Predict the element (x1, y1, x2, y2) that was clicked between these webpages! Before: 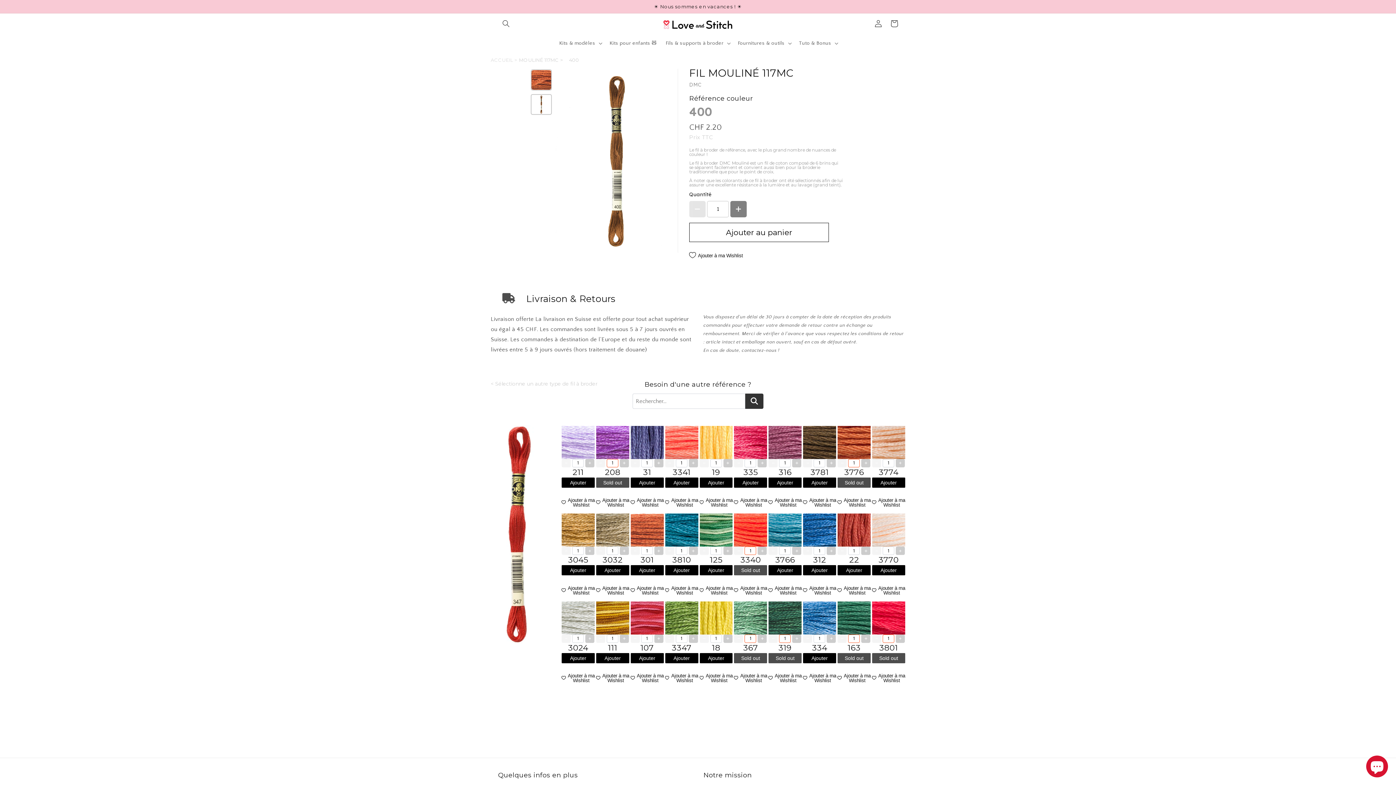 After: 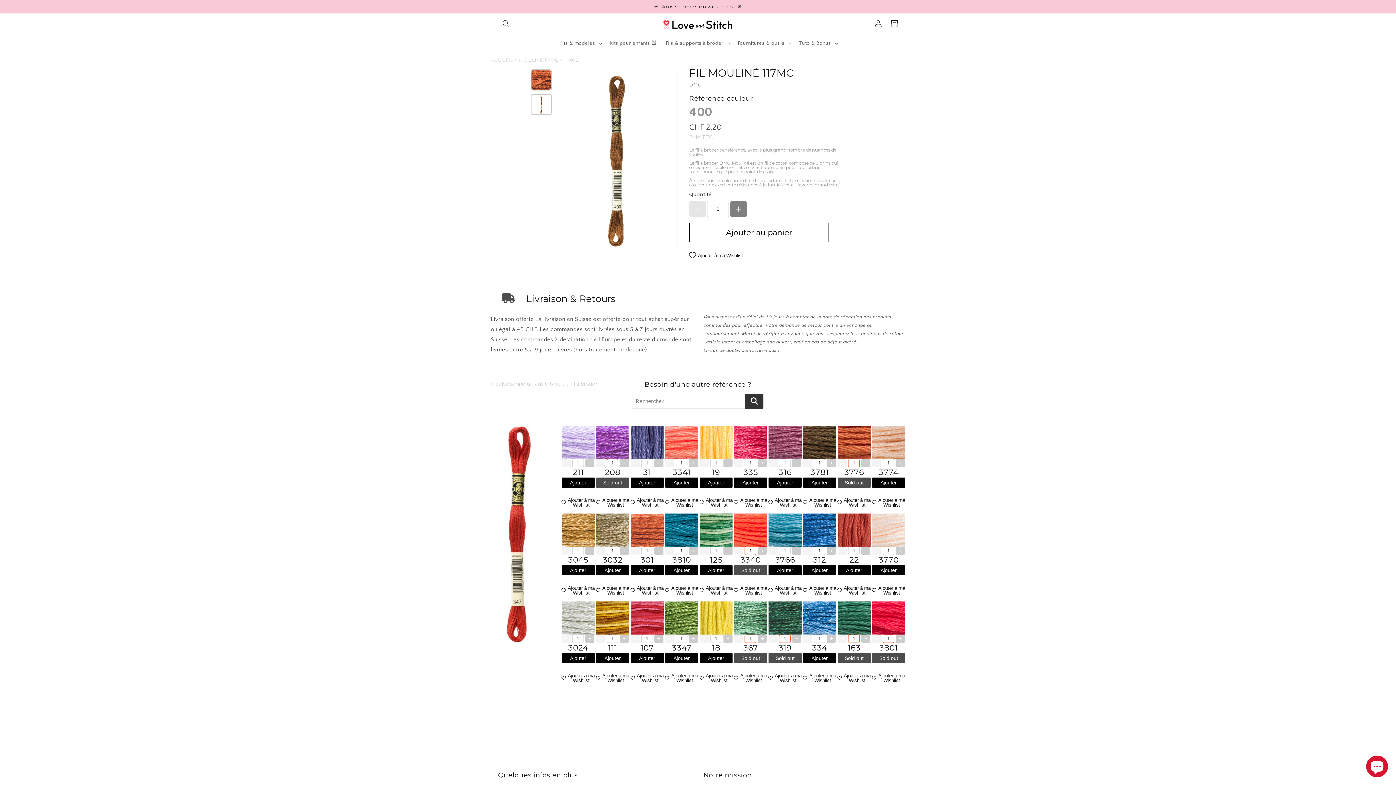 Action: label: Ajouter à ma Wishlist bbox: (596, 581, 629, 600)